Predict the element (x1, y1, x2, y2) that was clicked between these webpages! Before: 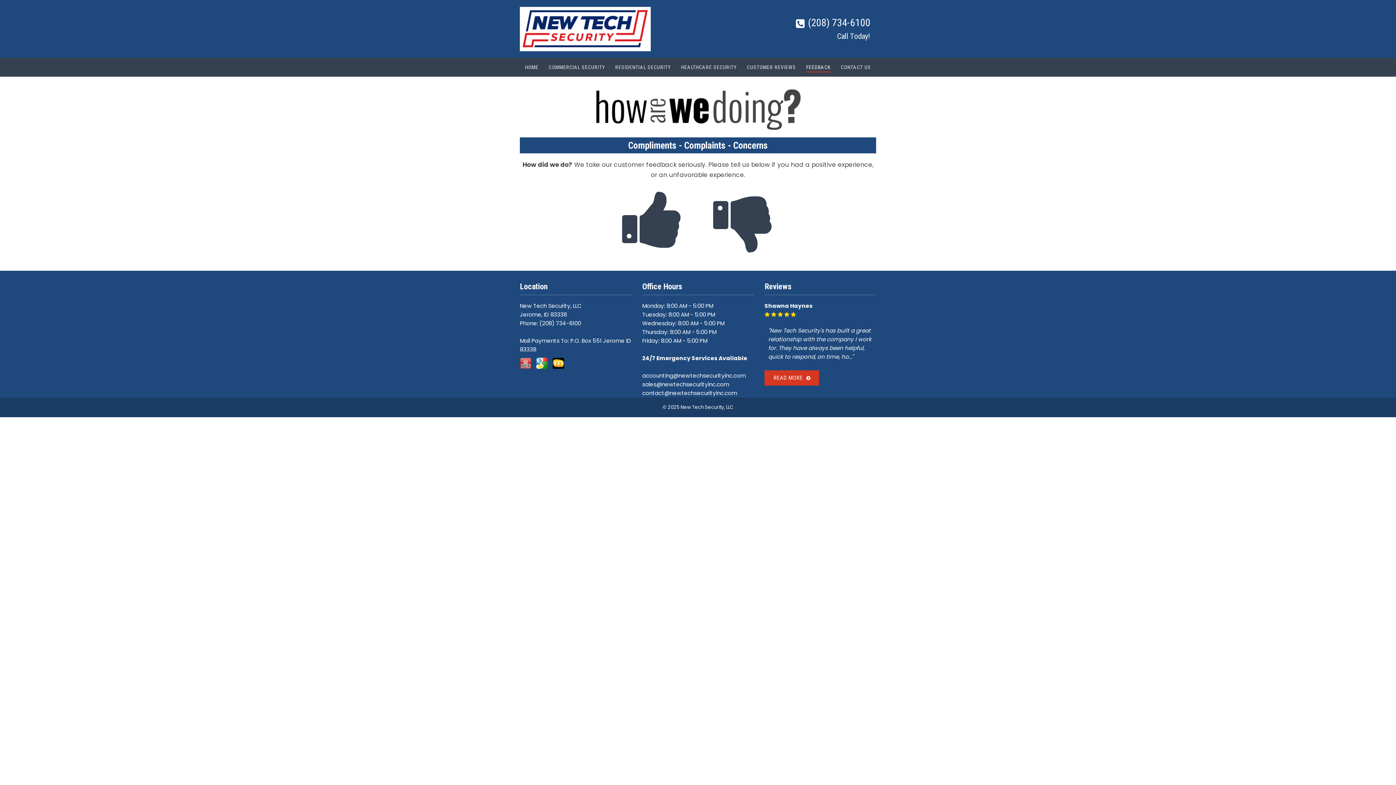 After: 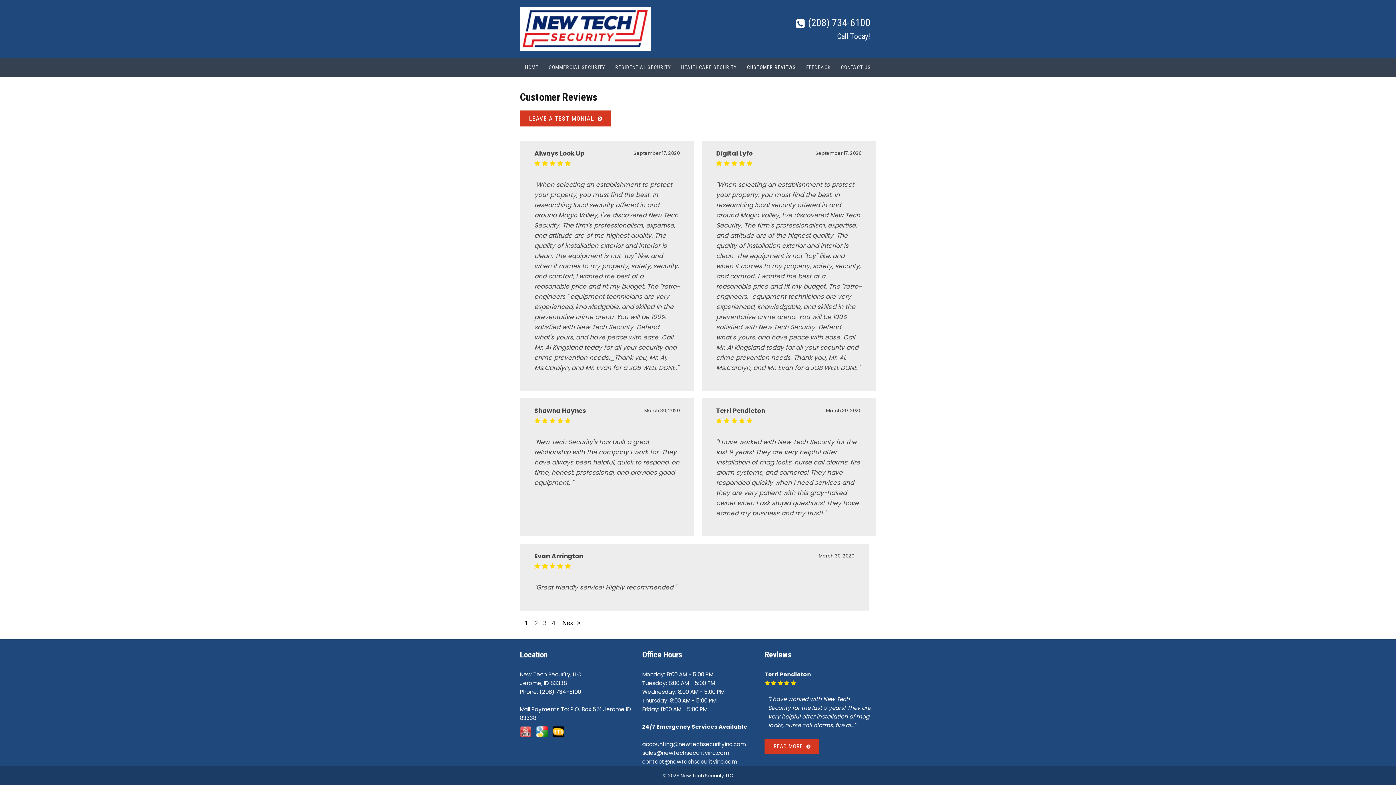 Action: bbox: (764, 370, 819, 385) label: READ MORE